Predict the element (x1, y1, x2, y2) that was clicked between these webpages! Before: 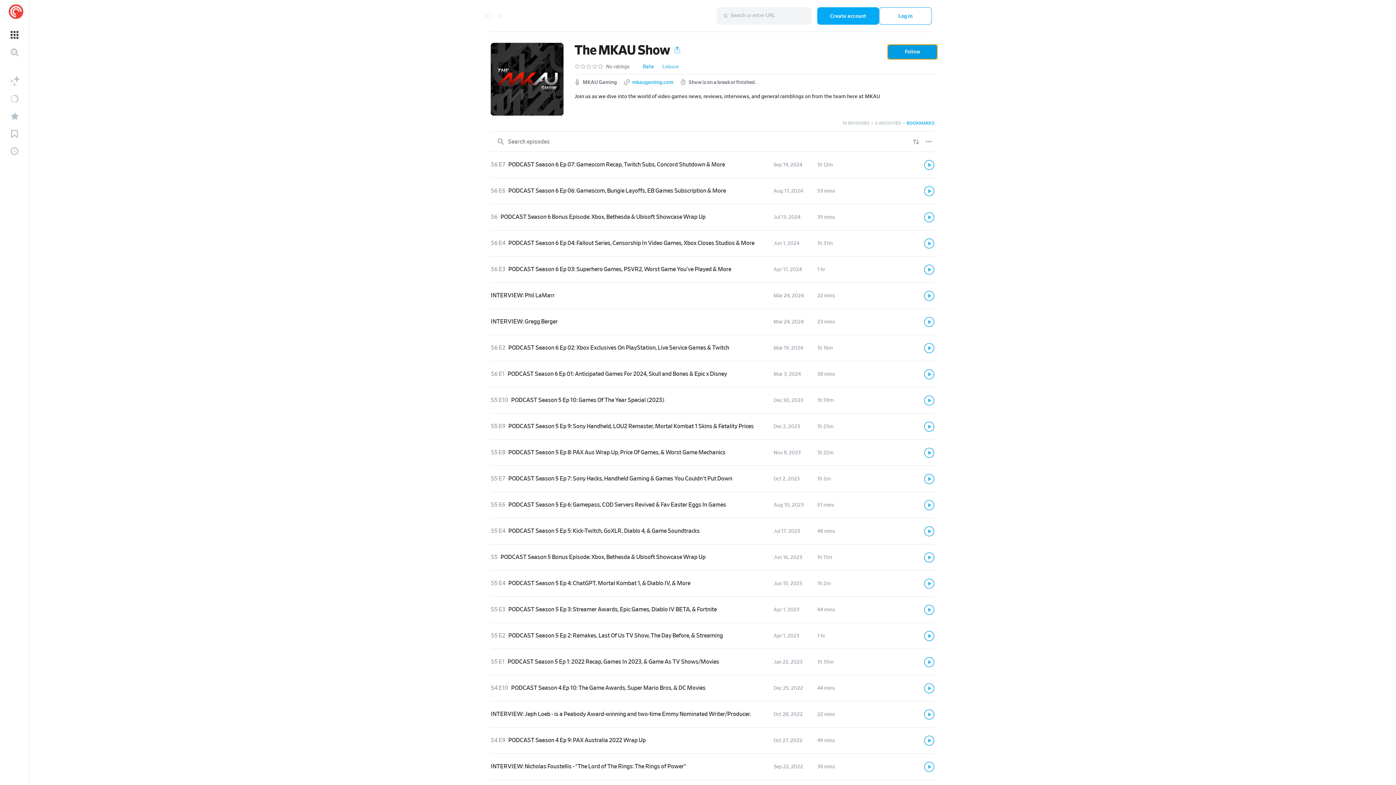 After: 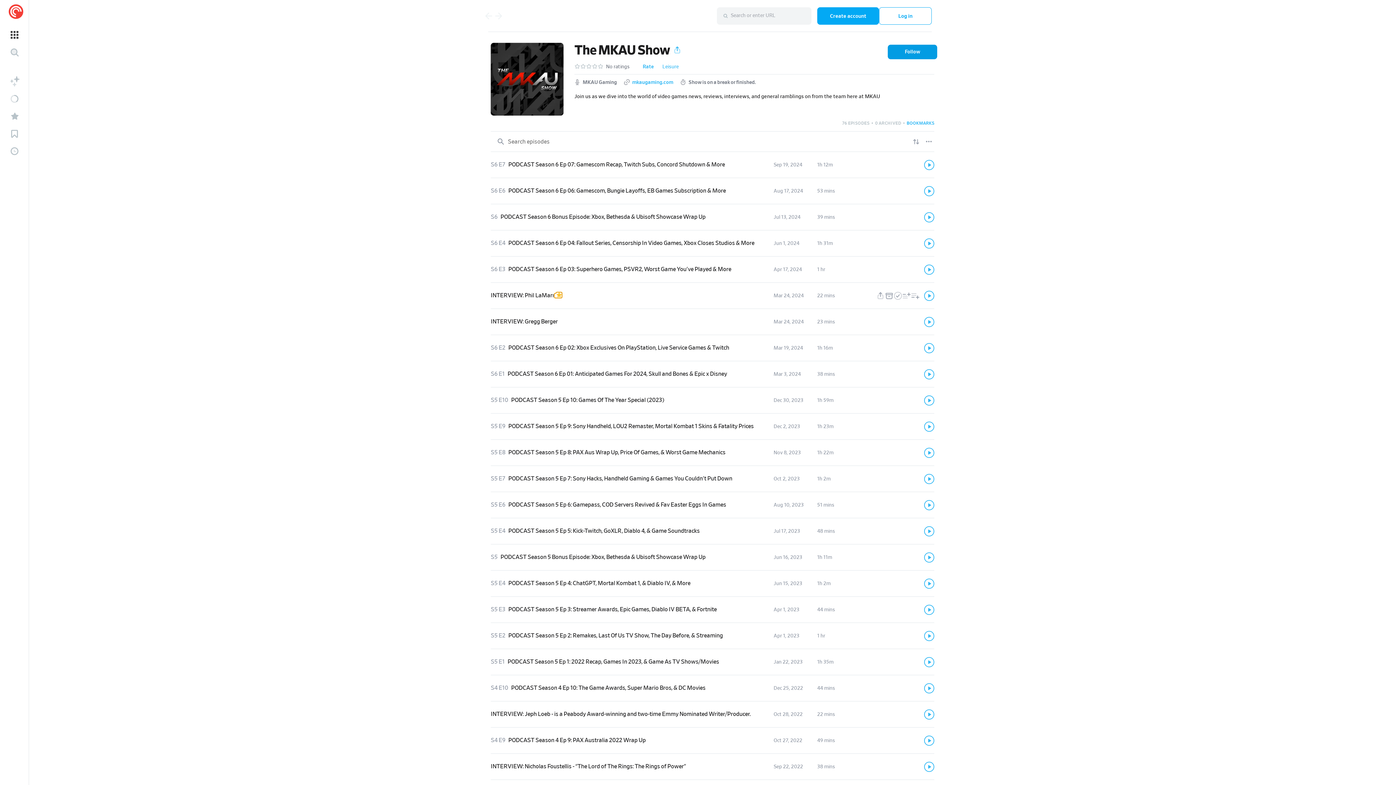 Action: bbox: (554, 293, 562, 298)